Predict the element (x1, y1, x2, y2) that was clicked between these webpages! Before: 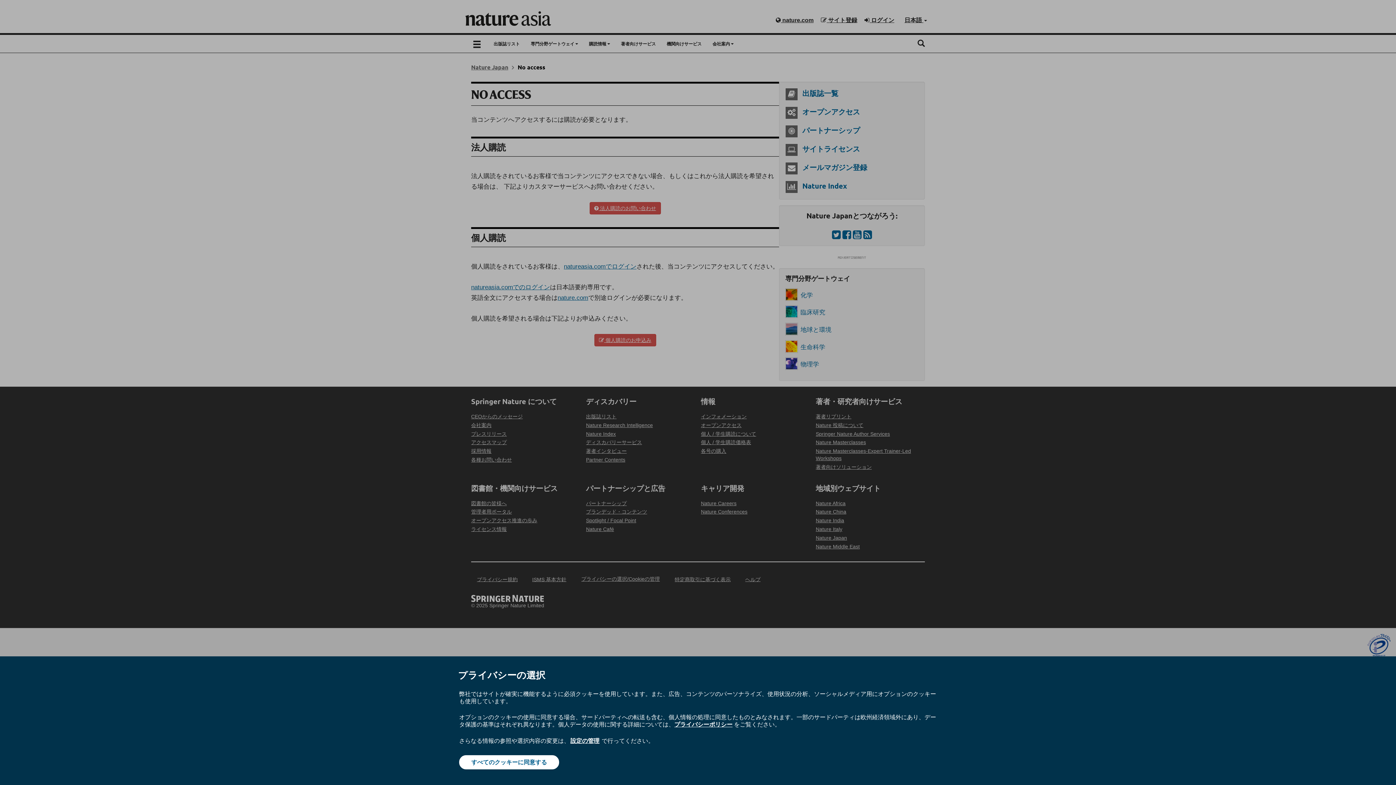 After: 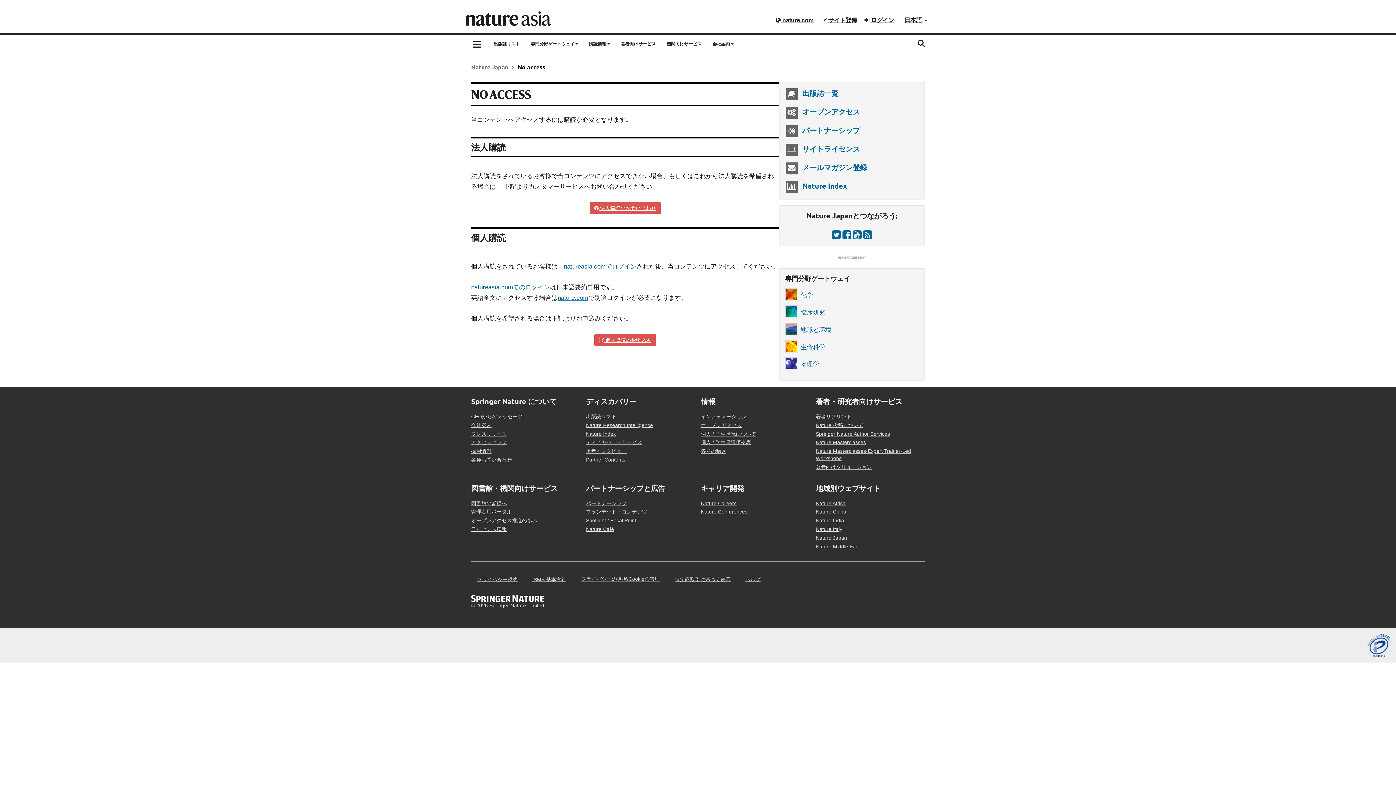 Action: bbox: (459, 755, 559, 769) label: すべてのクッキーに同意する